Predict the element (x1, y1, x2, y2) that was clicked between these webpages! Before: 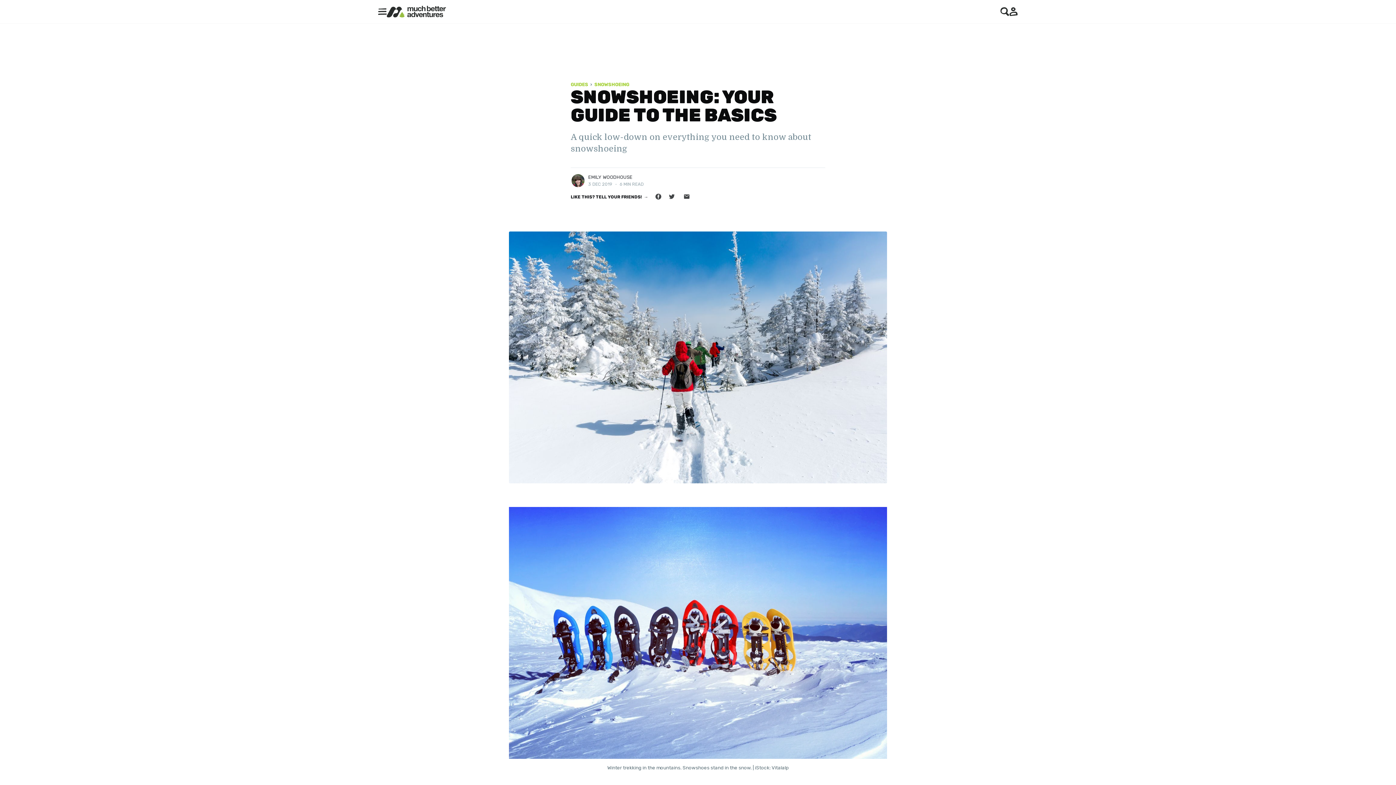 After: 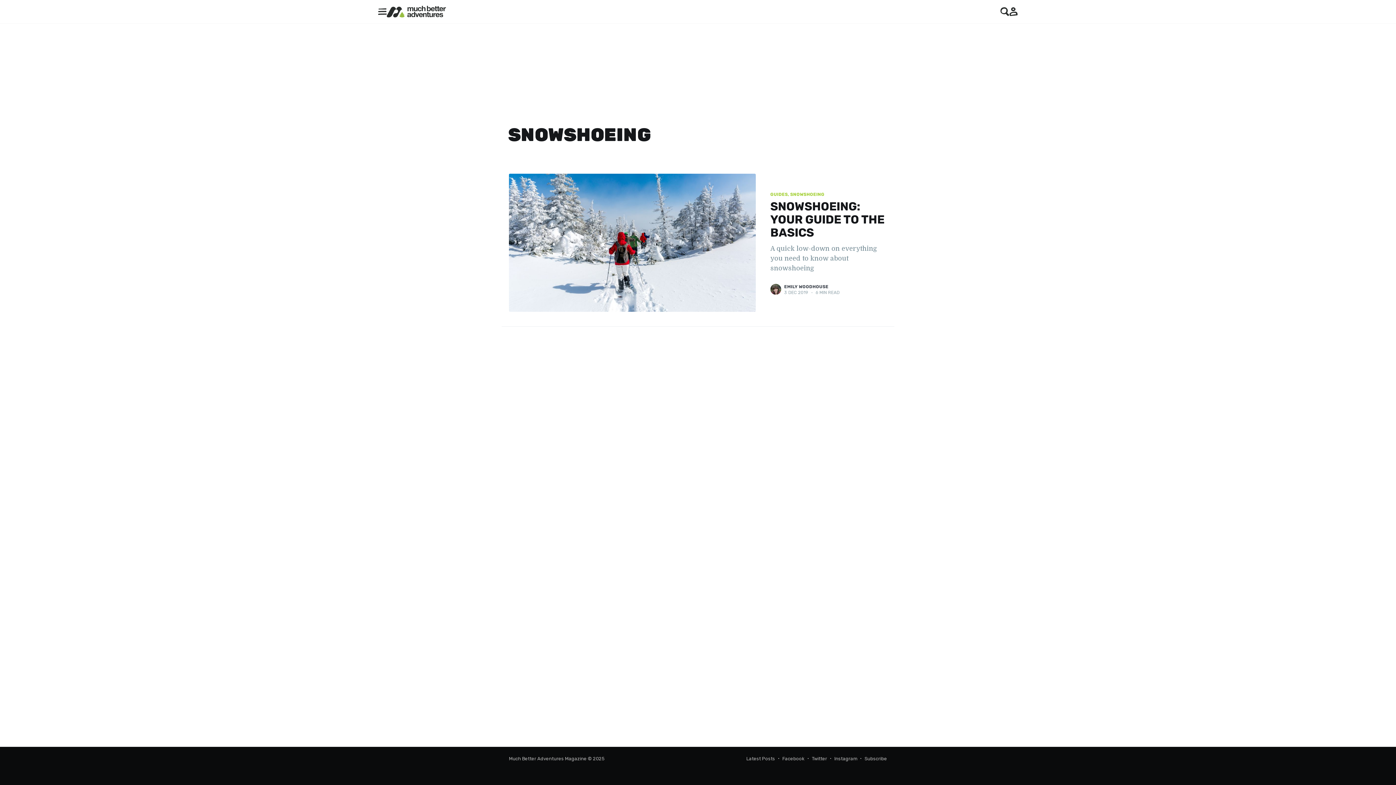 Action: bbox: (594, 81, 629, 88) label: SNOWSHOEING